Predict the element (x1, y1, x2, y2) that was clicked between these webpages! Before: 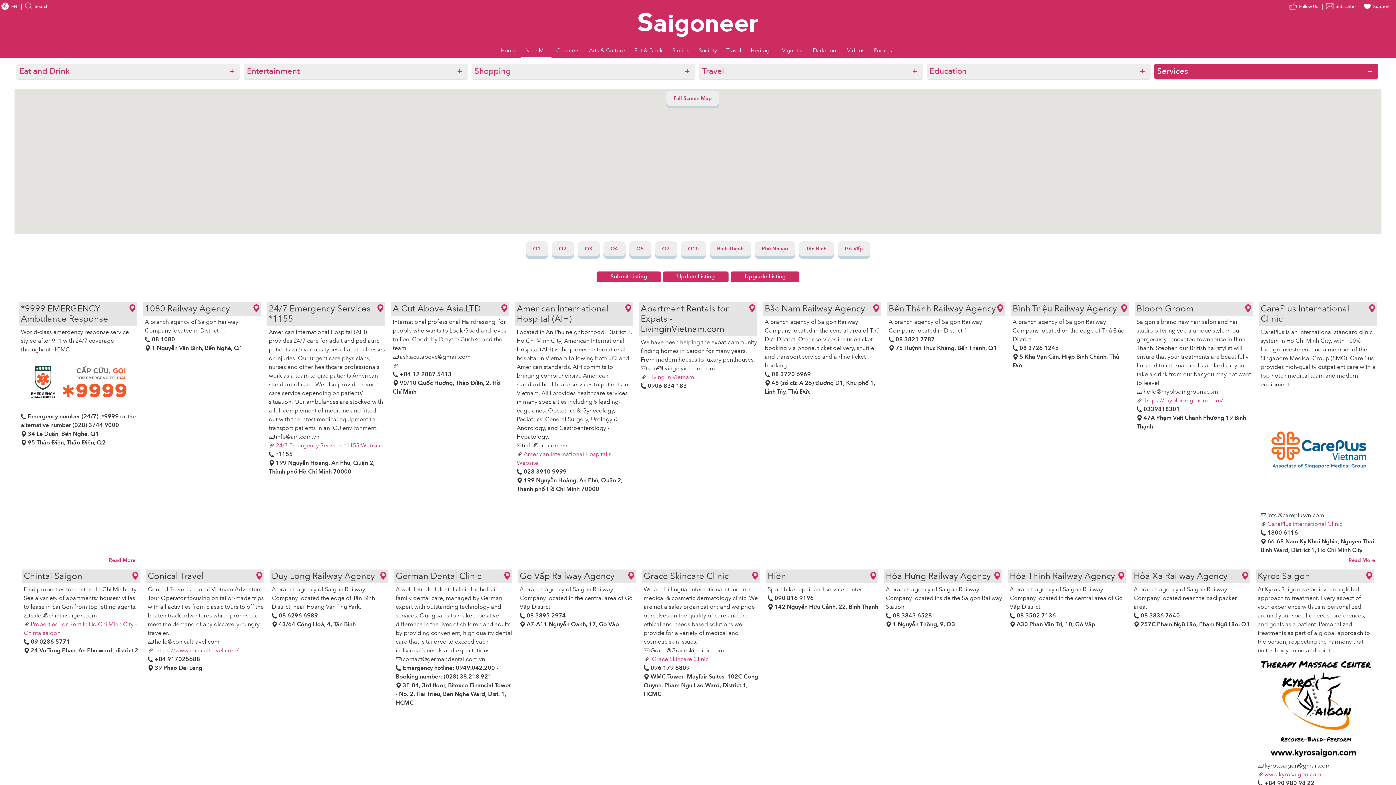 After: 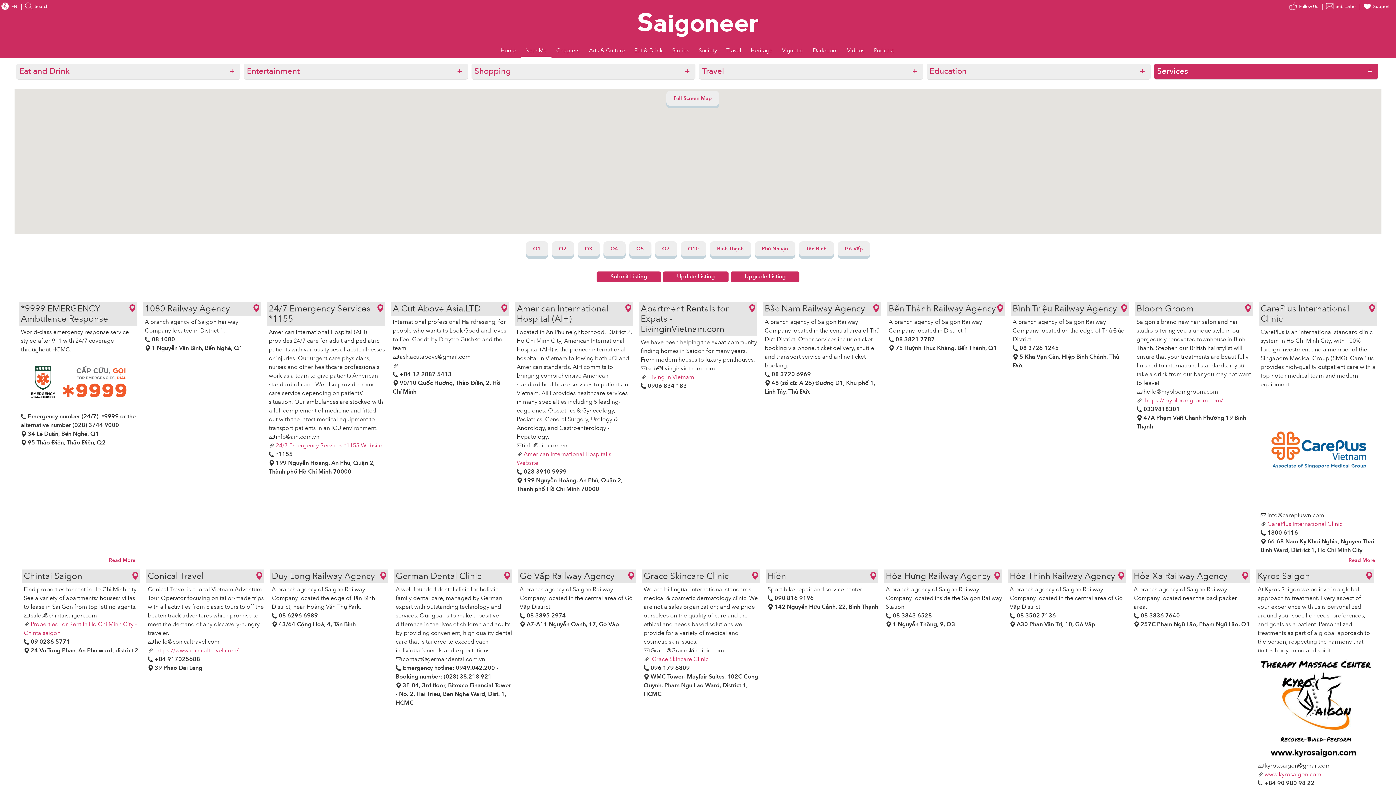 Action: bbox: (268, 441, 382, 449) label: 24/7 Emergency Services *1155 Website